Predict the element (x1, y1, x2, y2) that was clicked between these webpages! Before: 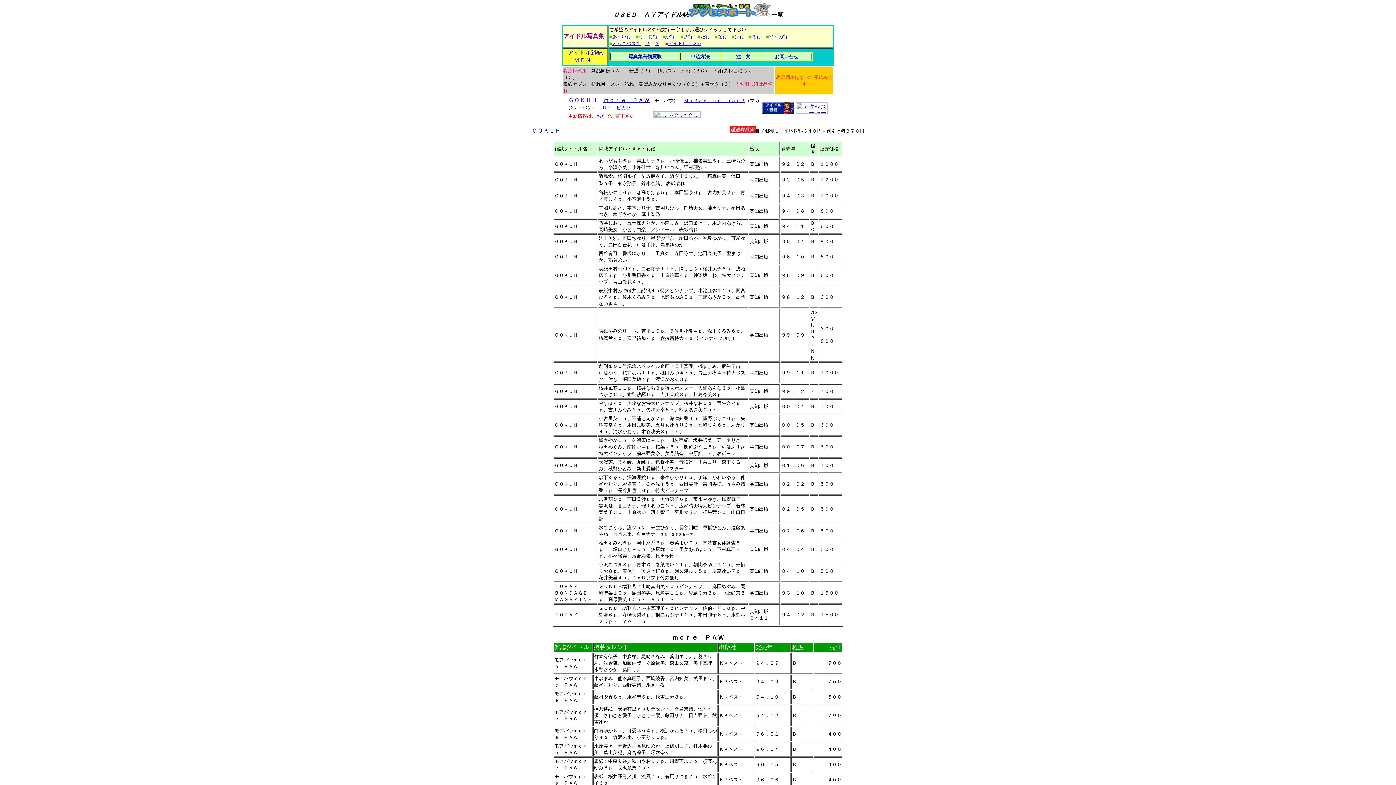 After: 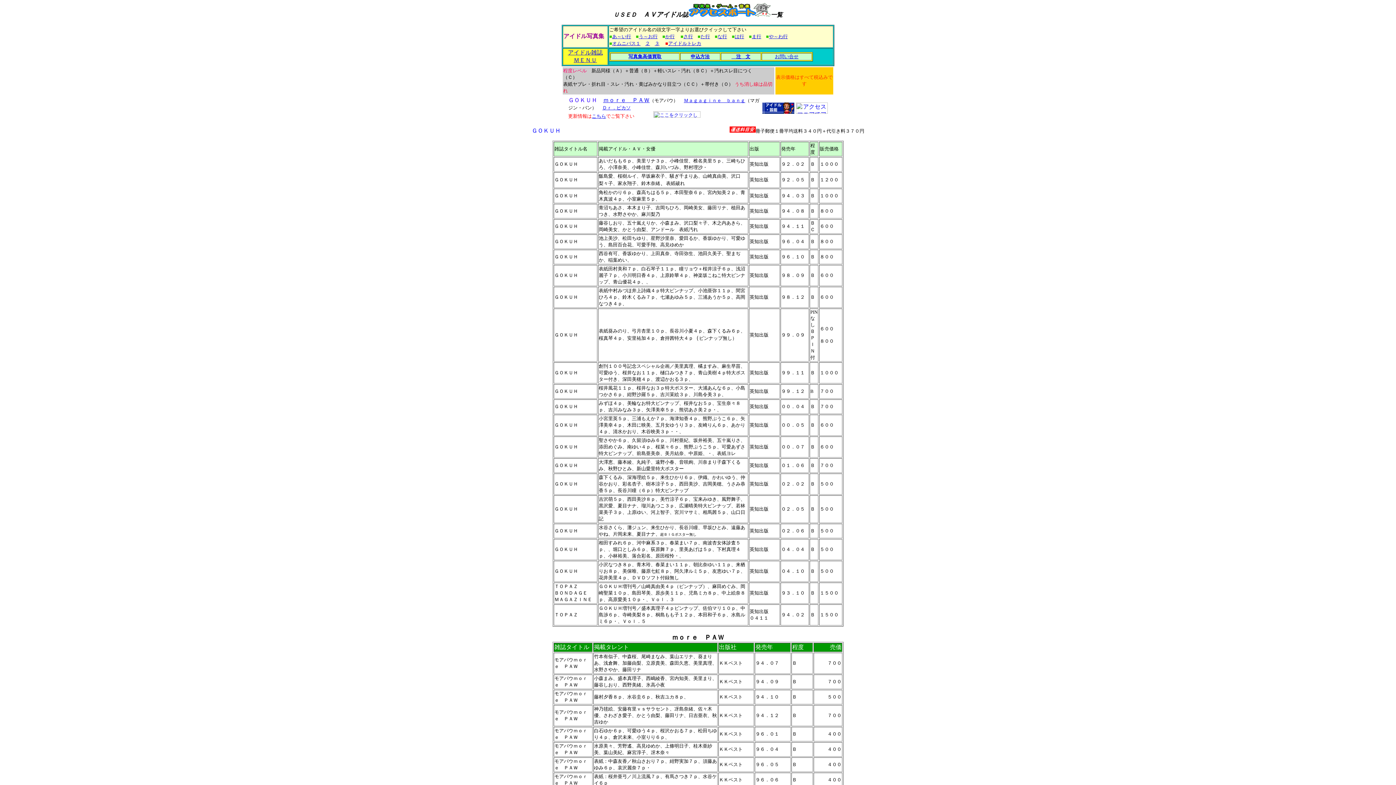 Action: label: ＵＳＥＤ bbox: (613, 11, 636, 17)